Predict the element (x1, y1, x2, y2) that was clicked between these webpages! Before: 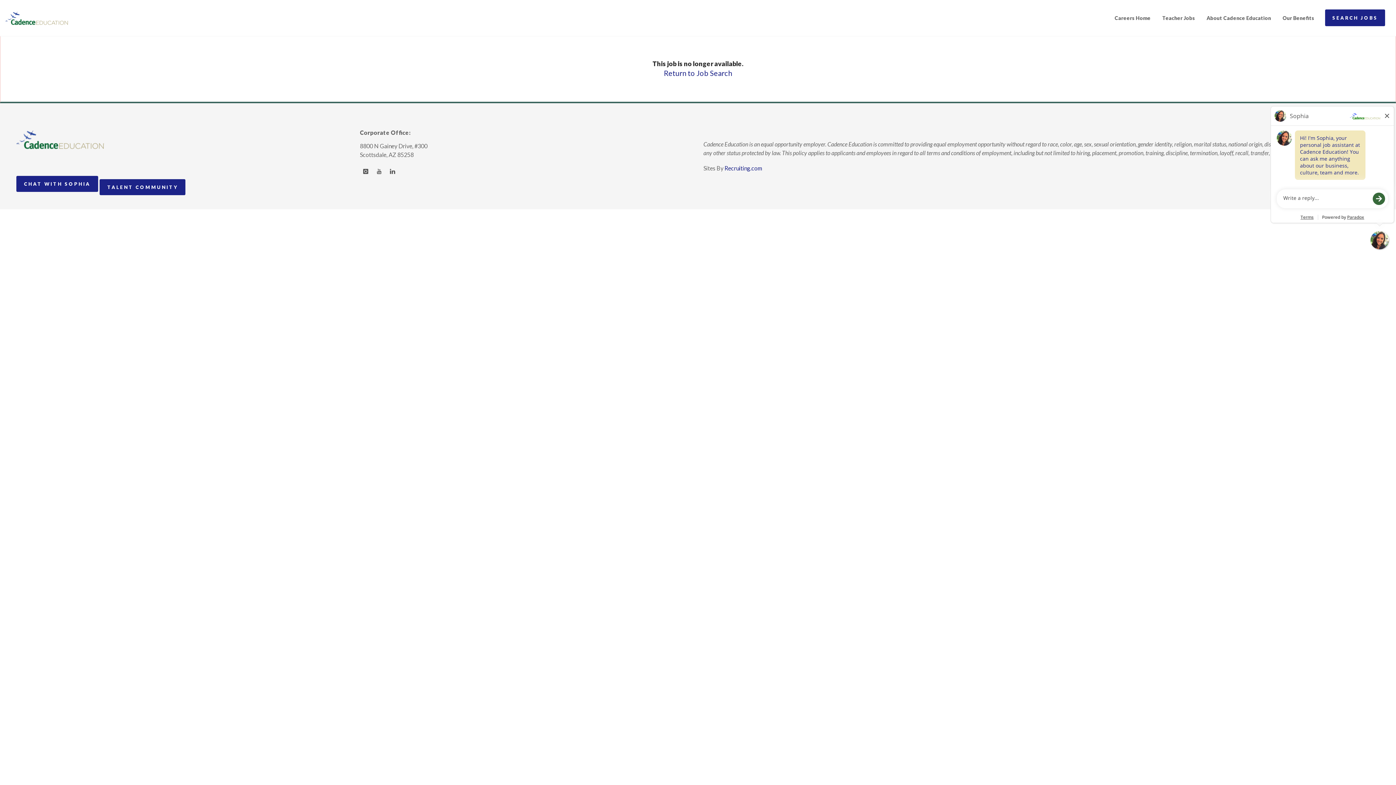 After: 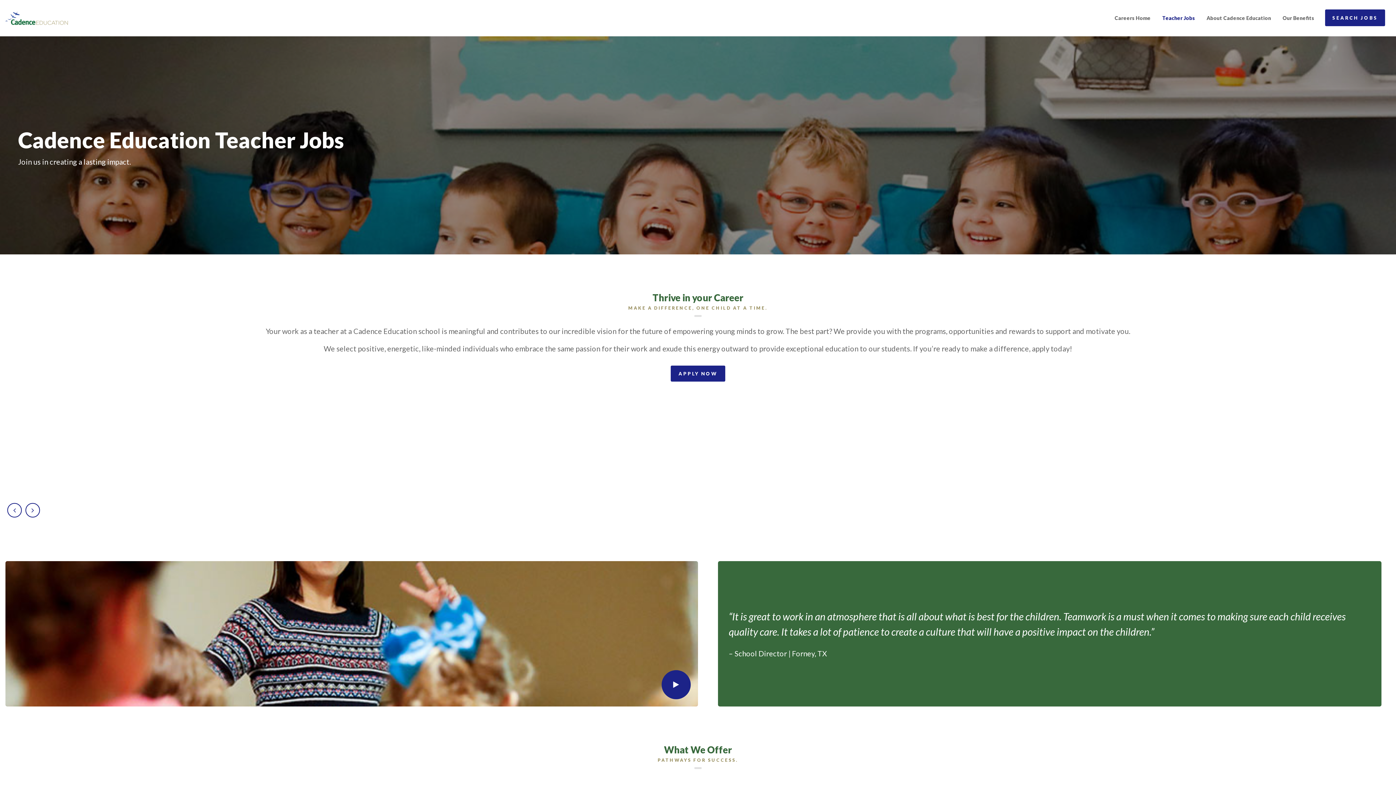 Action: label: Teacher Jobs bbox: (1157, 0, 1200, 36)